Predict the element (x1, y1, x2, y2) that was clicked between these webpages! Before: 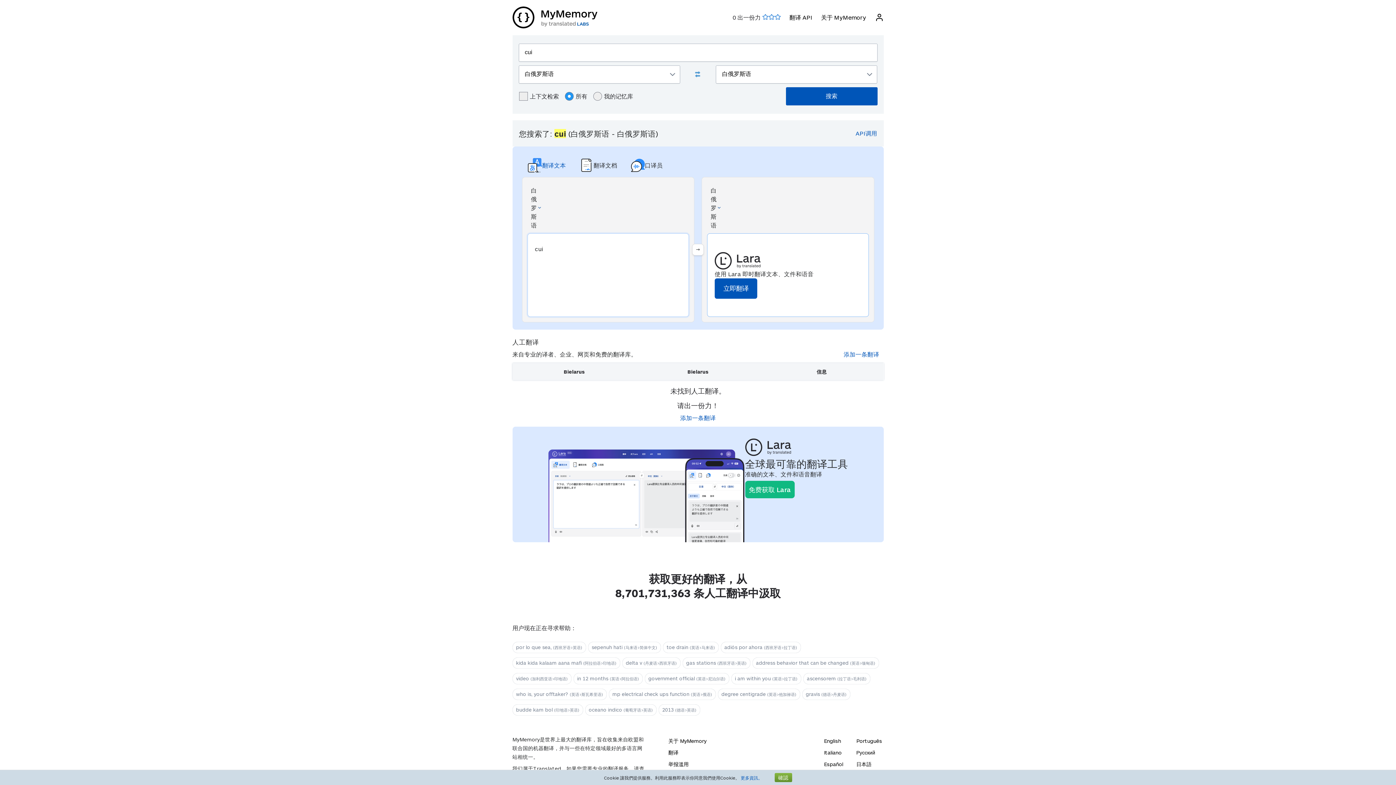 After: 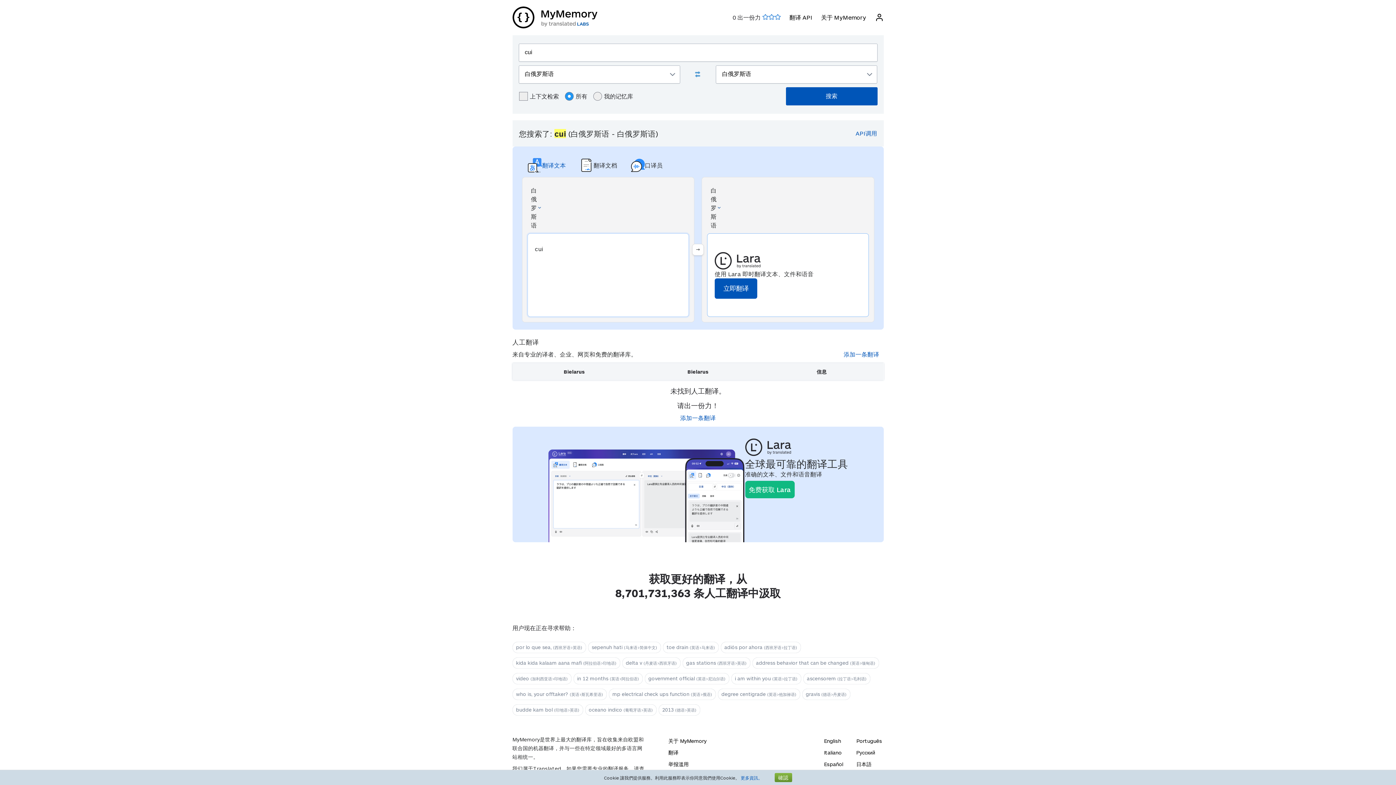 Action: label: 免费获取 Lara bbox: (745, 481, 794, 498)